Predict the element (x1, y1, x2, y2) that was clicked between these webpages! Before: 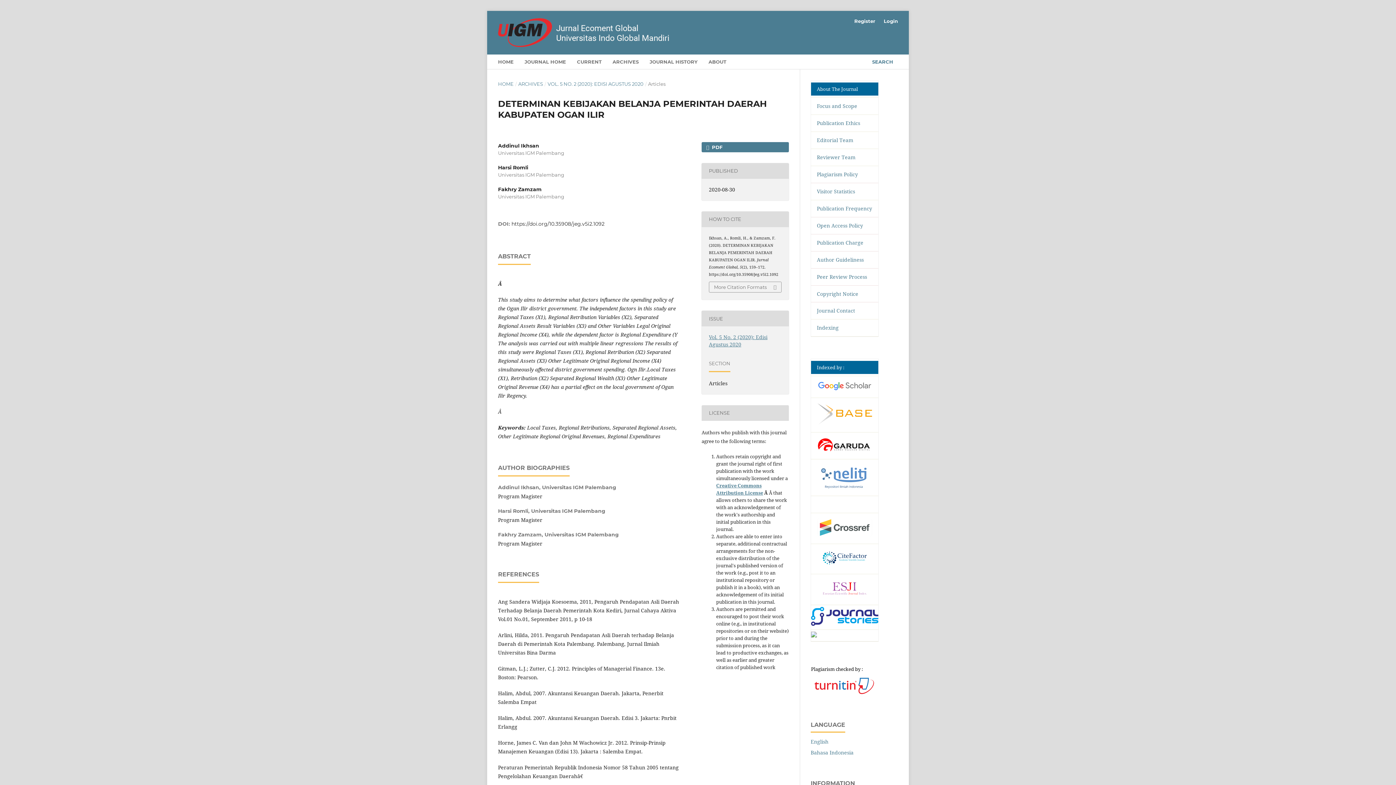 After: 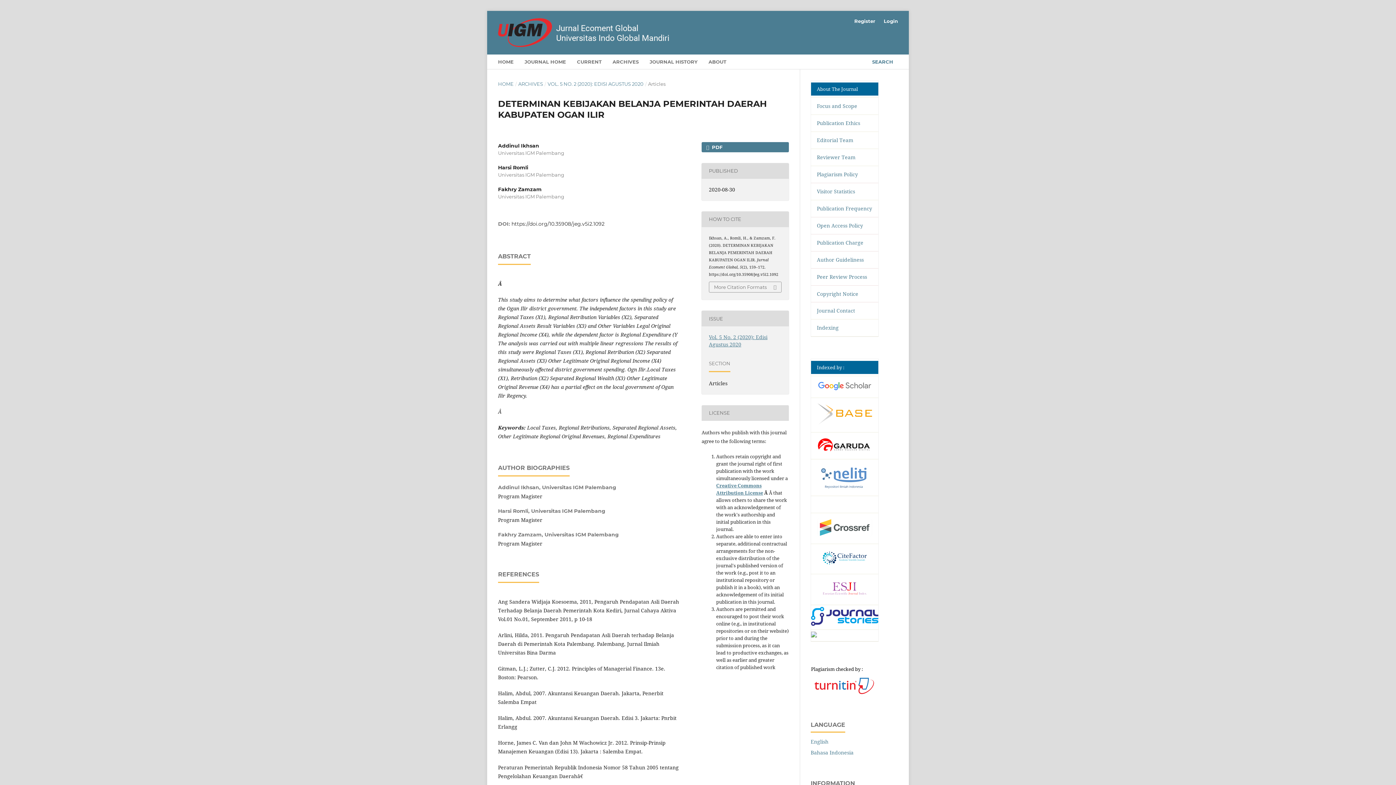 Action: bbox: (811, 461, 878, 494)